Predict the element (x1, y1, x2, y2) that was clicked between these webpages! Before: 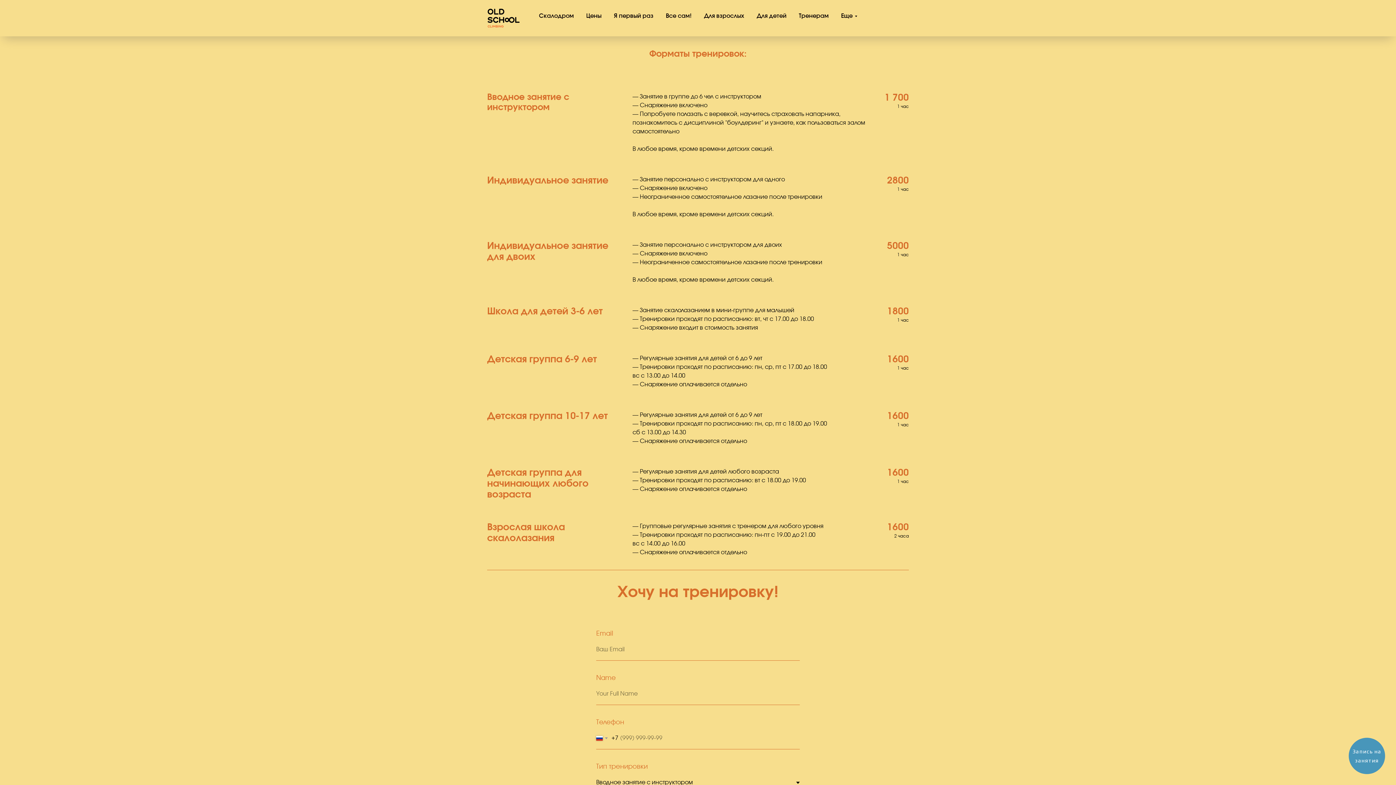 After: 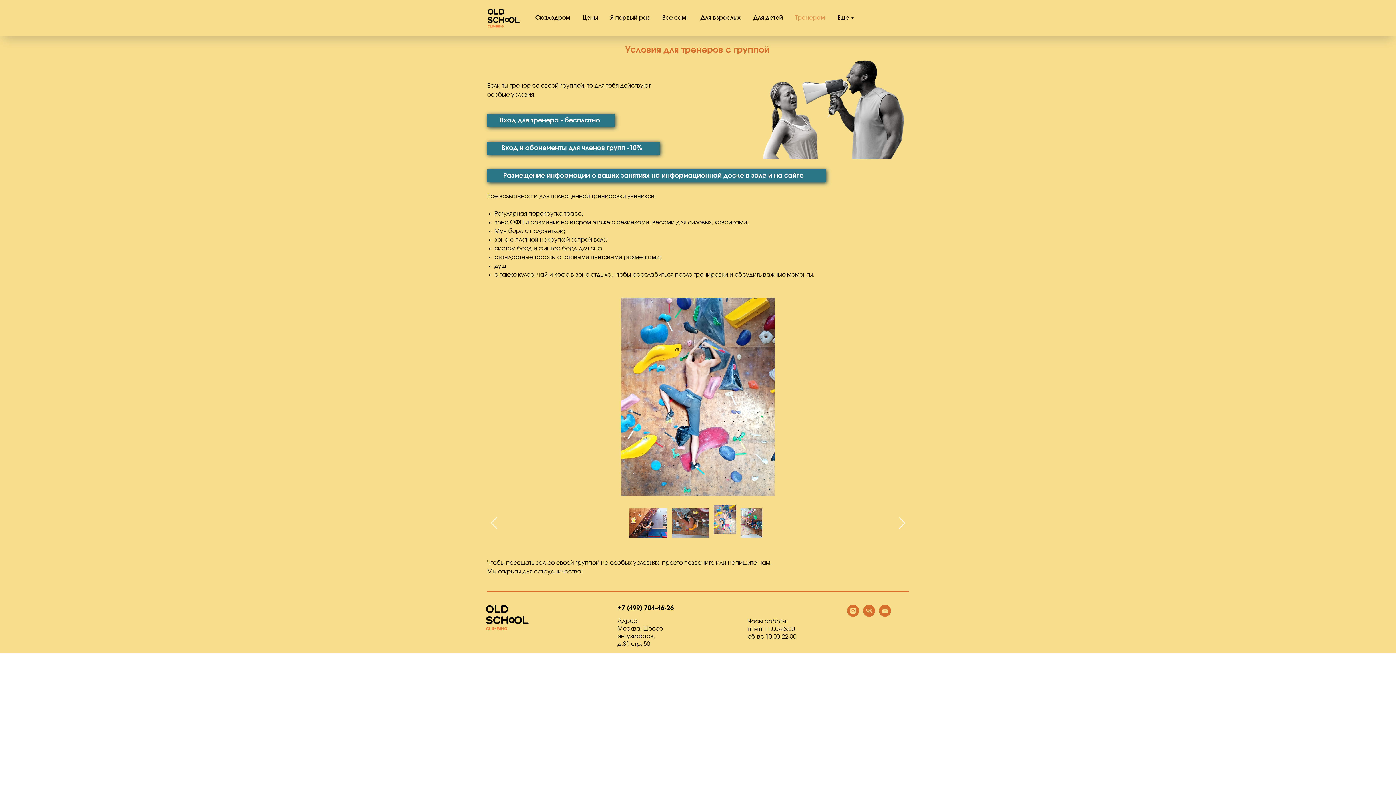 Action: bbox: (799, 13, 828, 18) label: Тренерам